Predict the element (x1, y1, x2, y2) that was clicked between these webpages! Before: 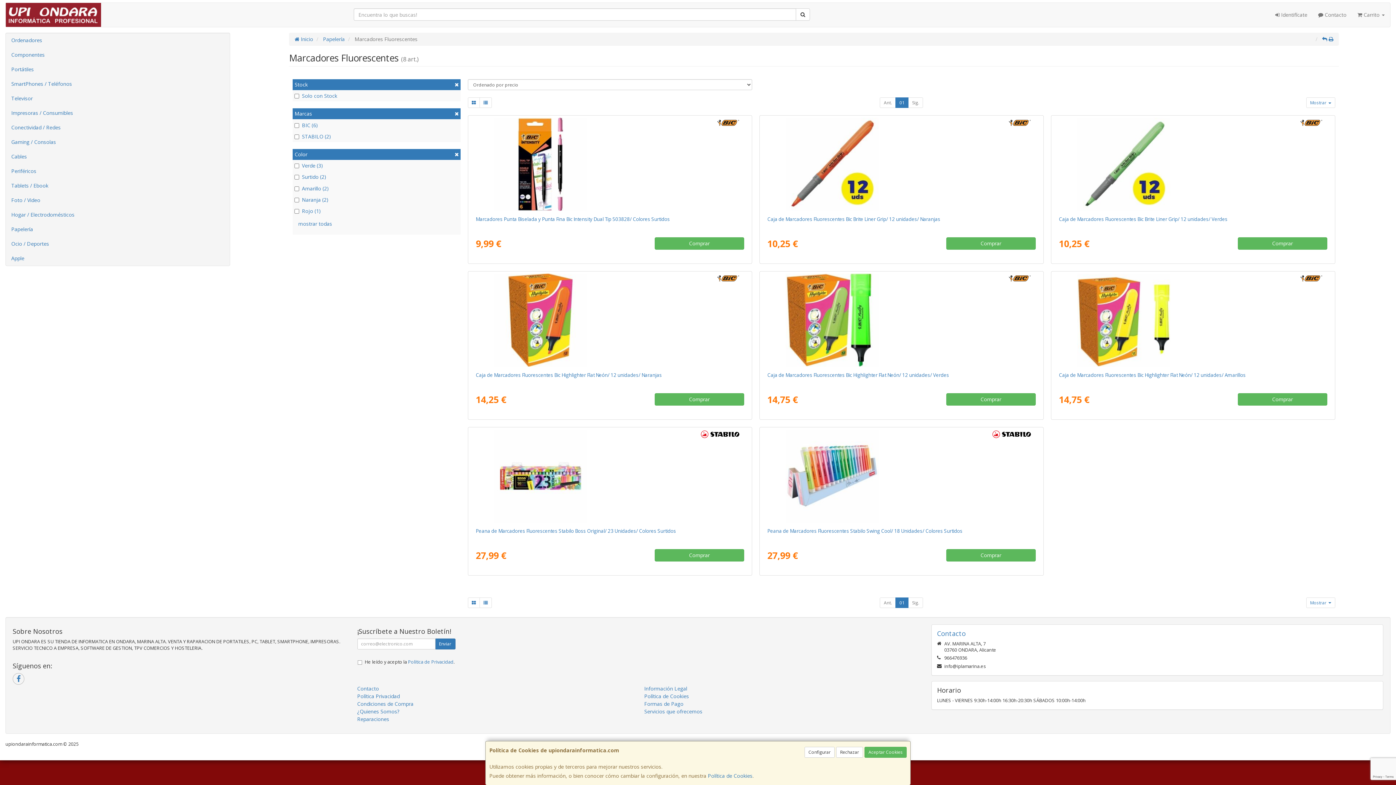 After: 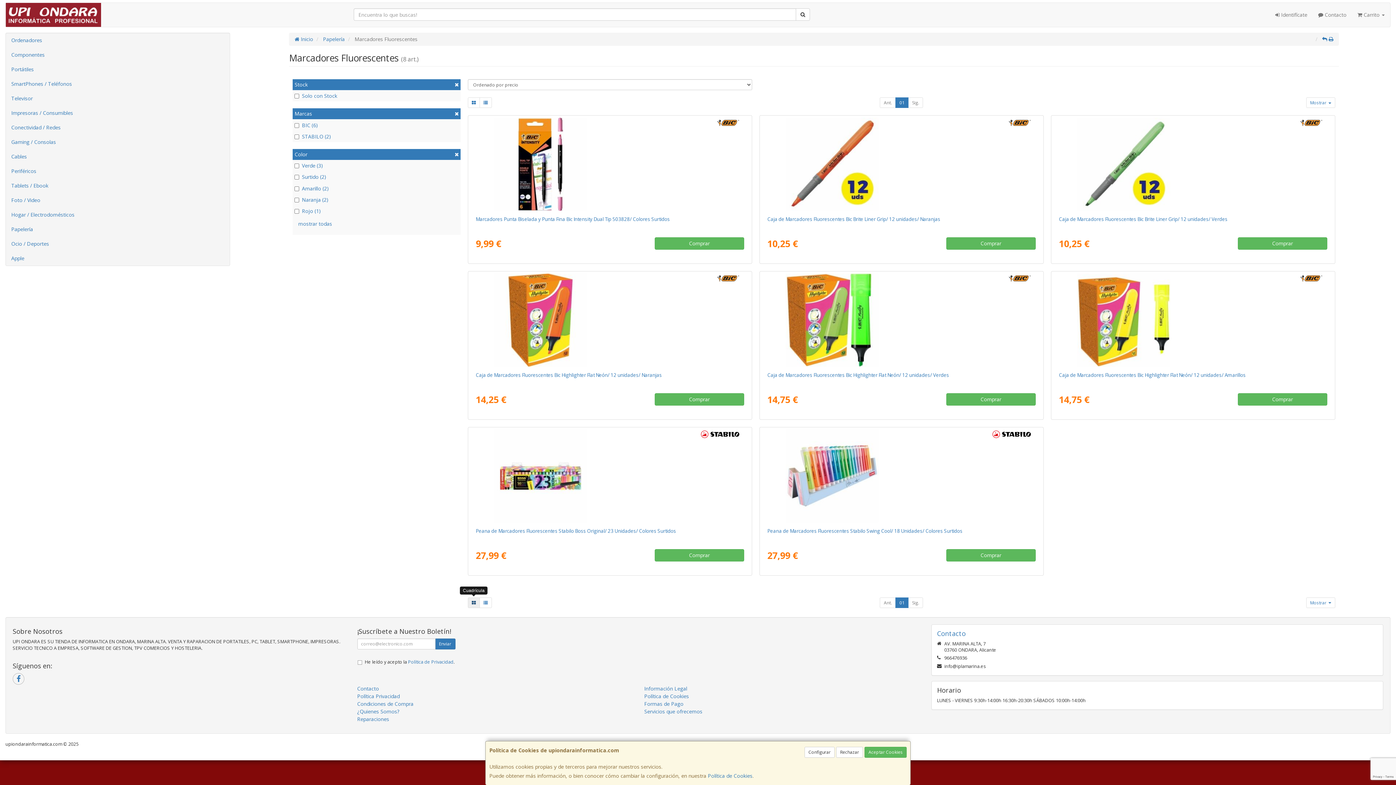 Action: bbox: (467, 597, 479, 608)